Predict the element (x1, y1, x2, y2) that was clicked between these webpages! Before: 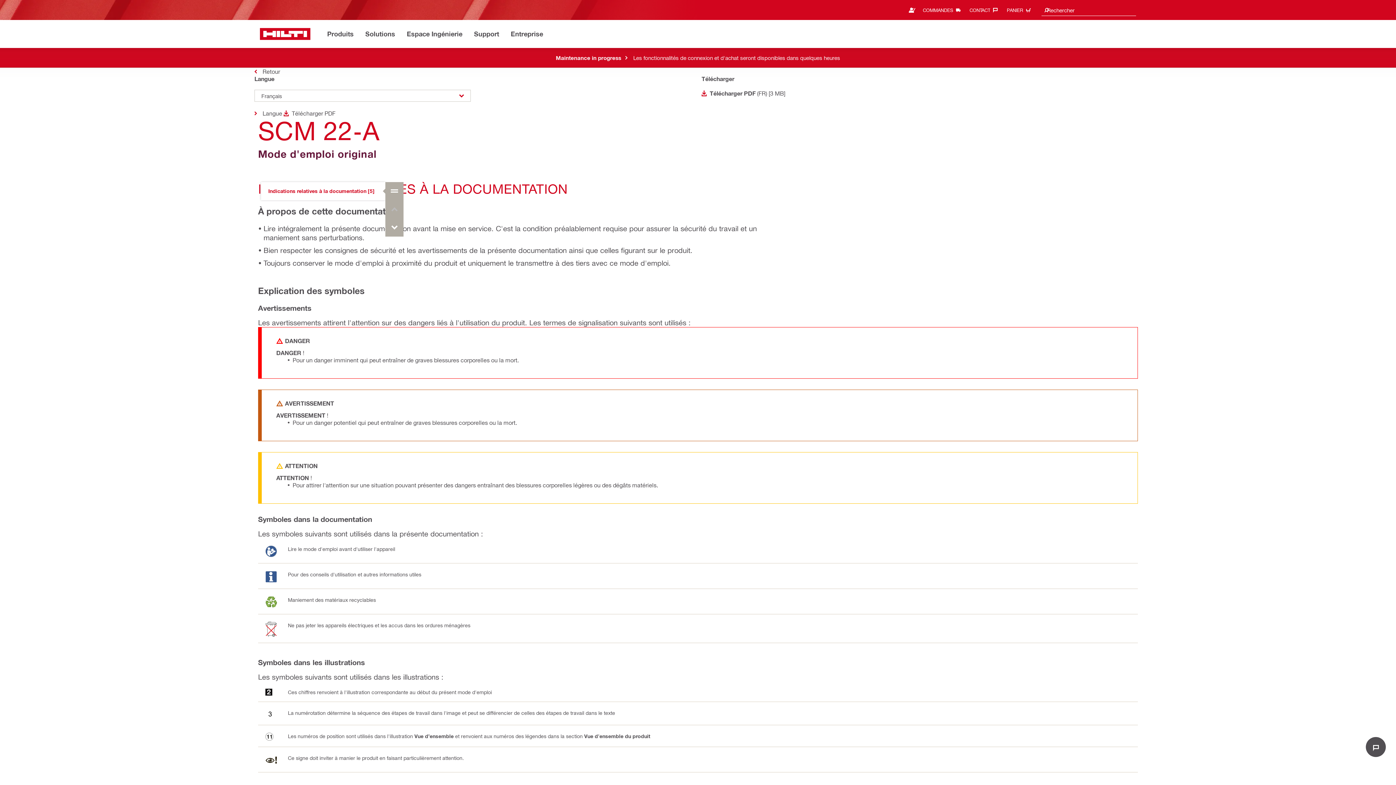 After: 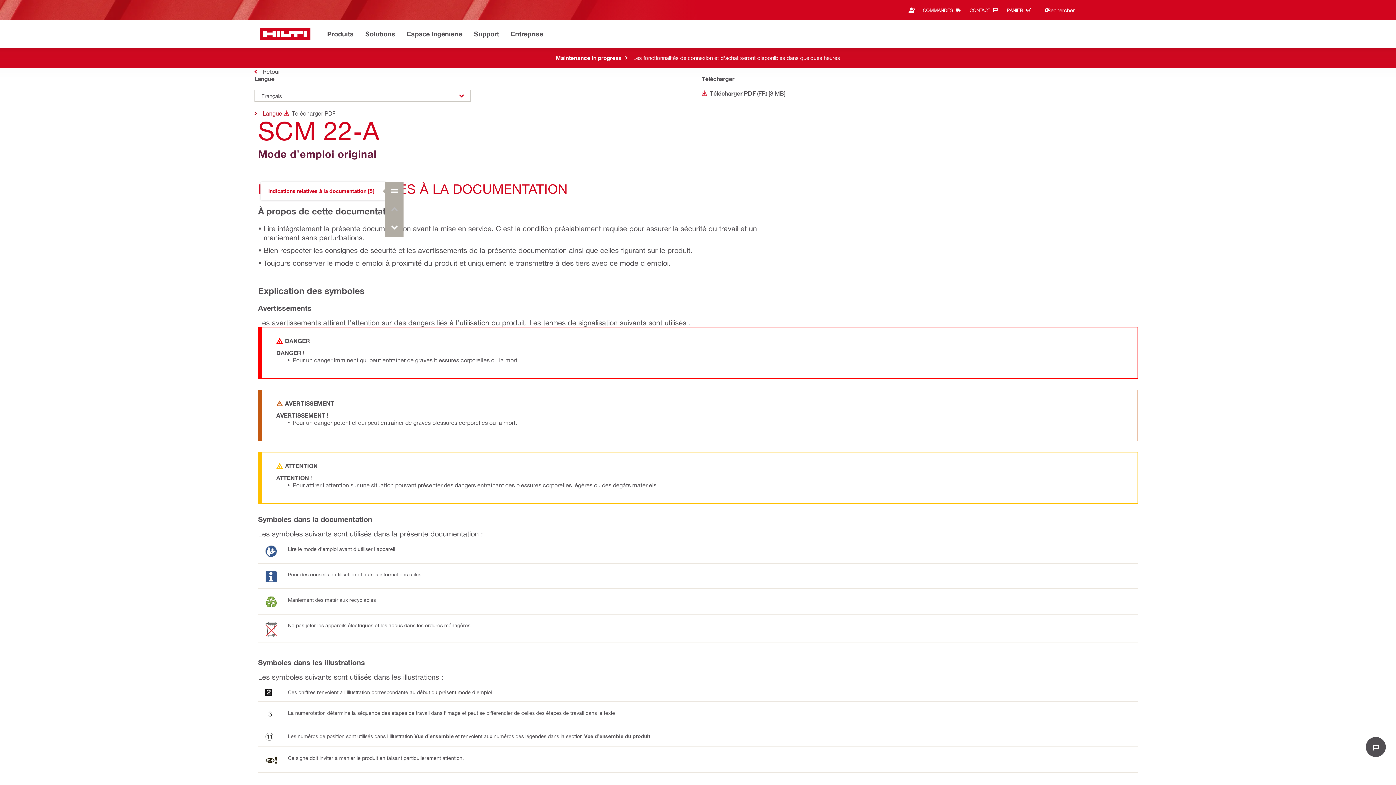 Action: bbox: (254, 109, 282, 117) label: Langue